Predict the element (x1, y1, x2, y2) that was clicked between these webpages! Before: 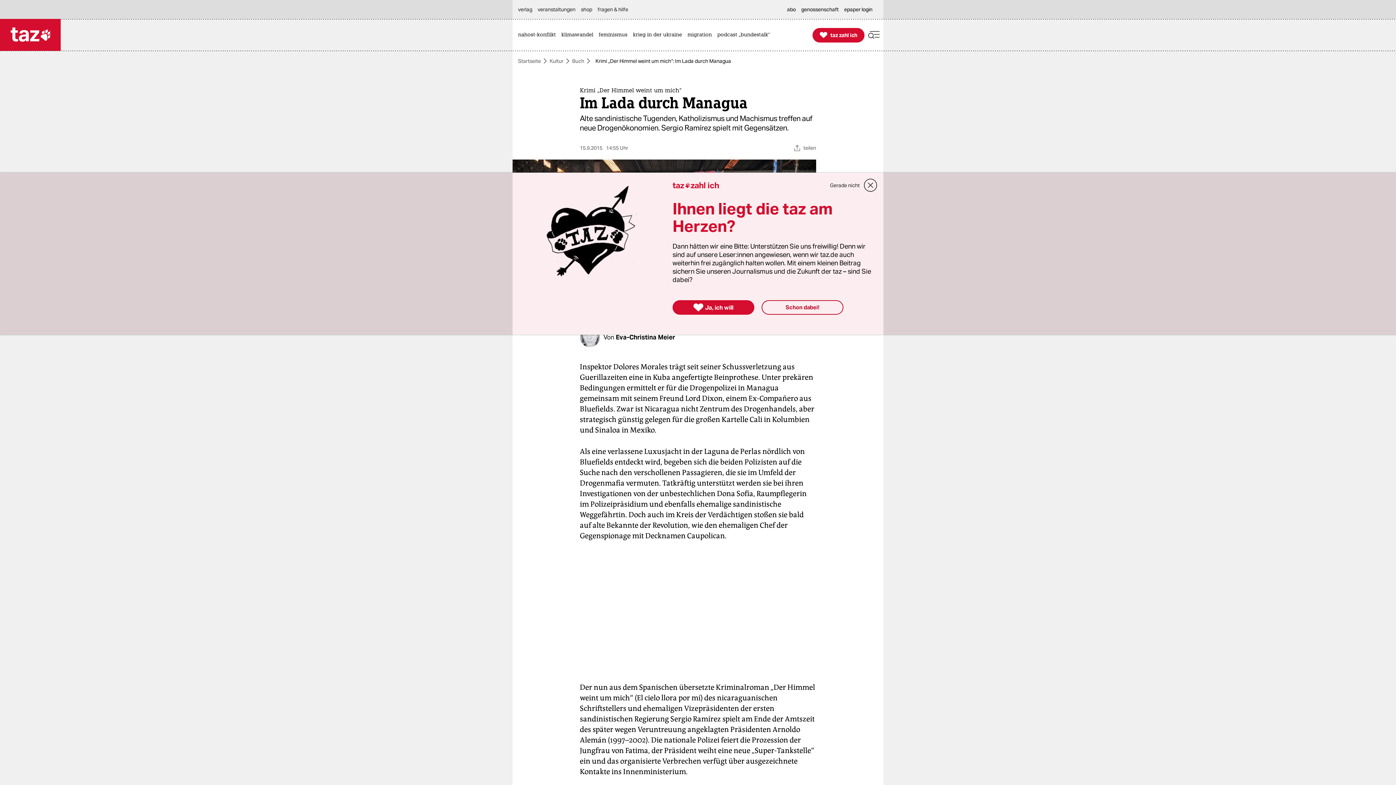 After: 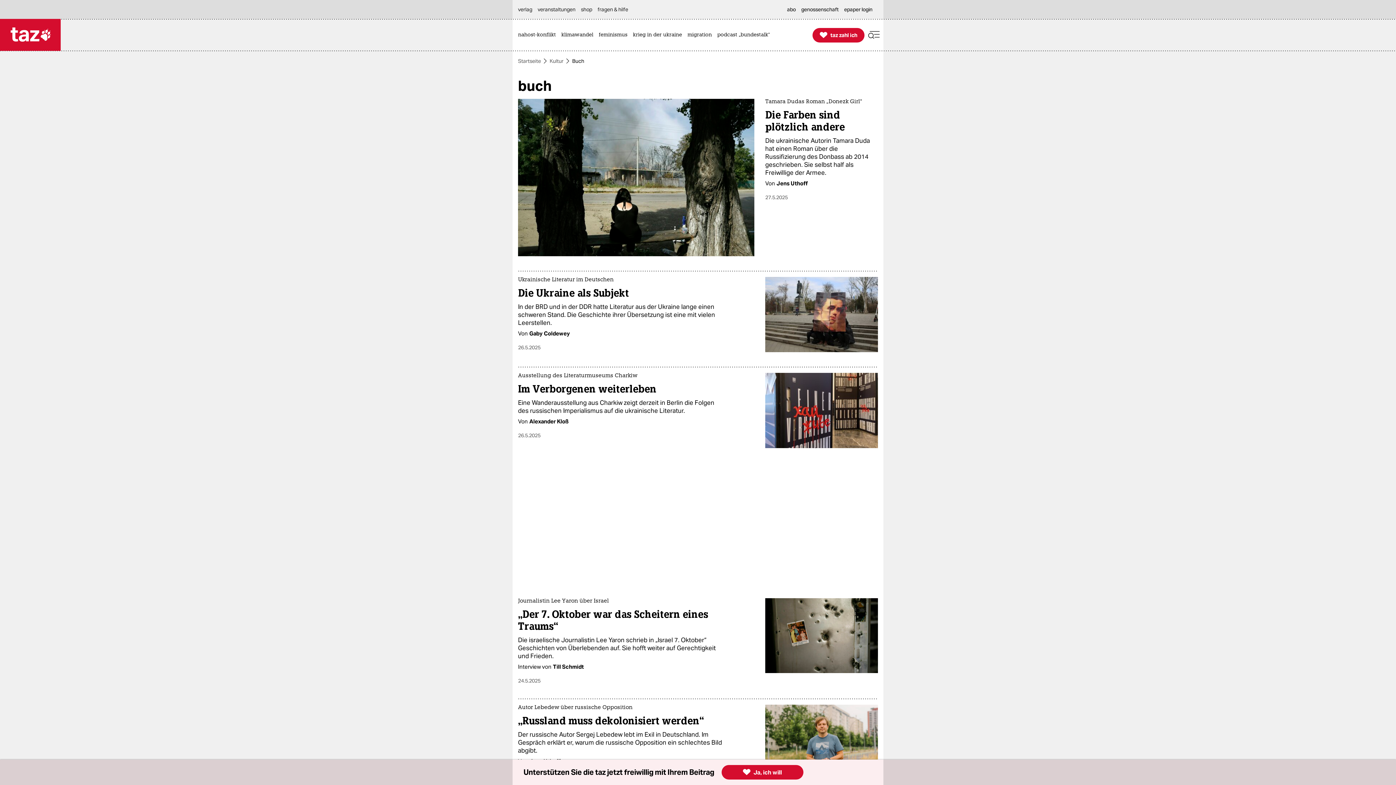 Action: label: Buch bbox: (572, 58, 584, 63)